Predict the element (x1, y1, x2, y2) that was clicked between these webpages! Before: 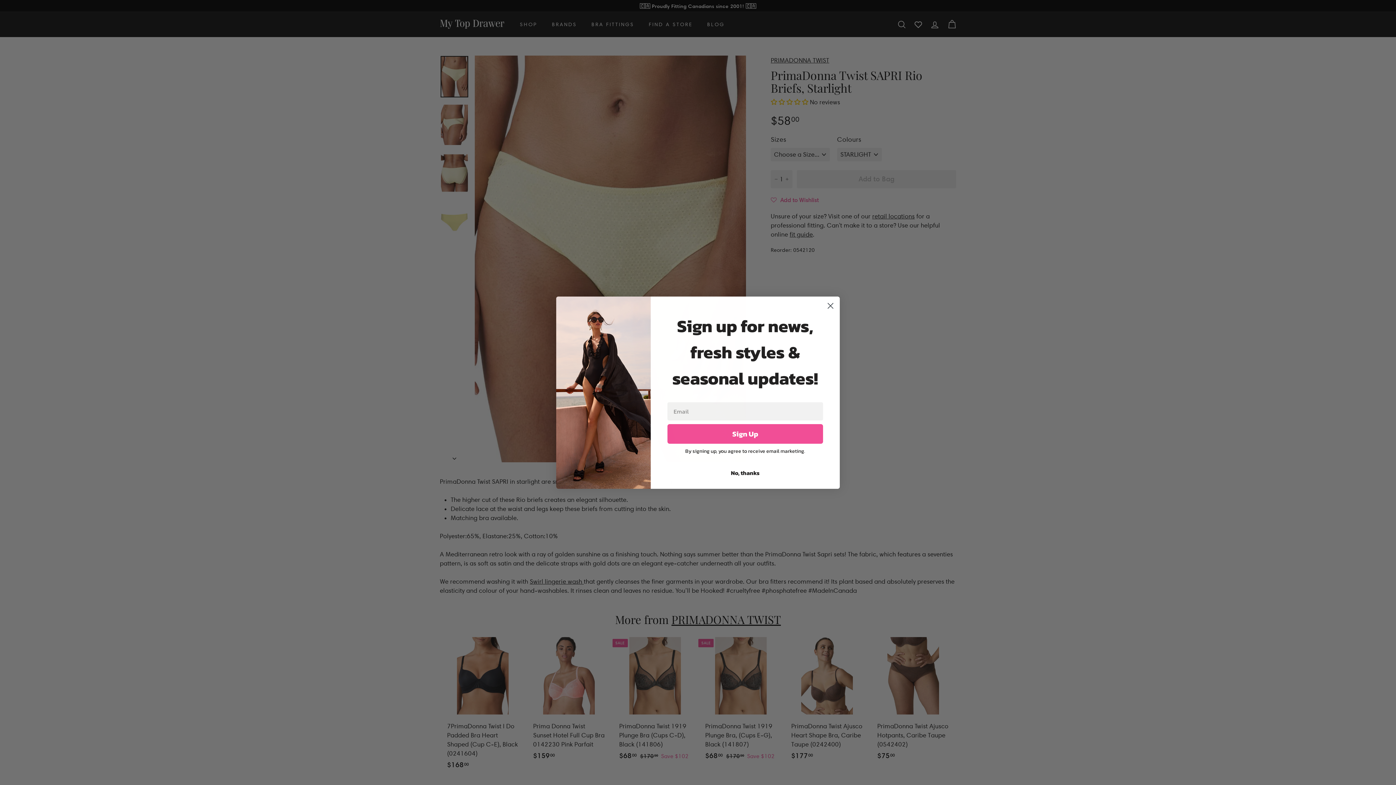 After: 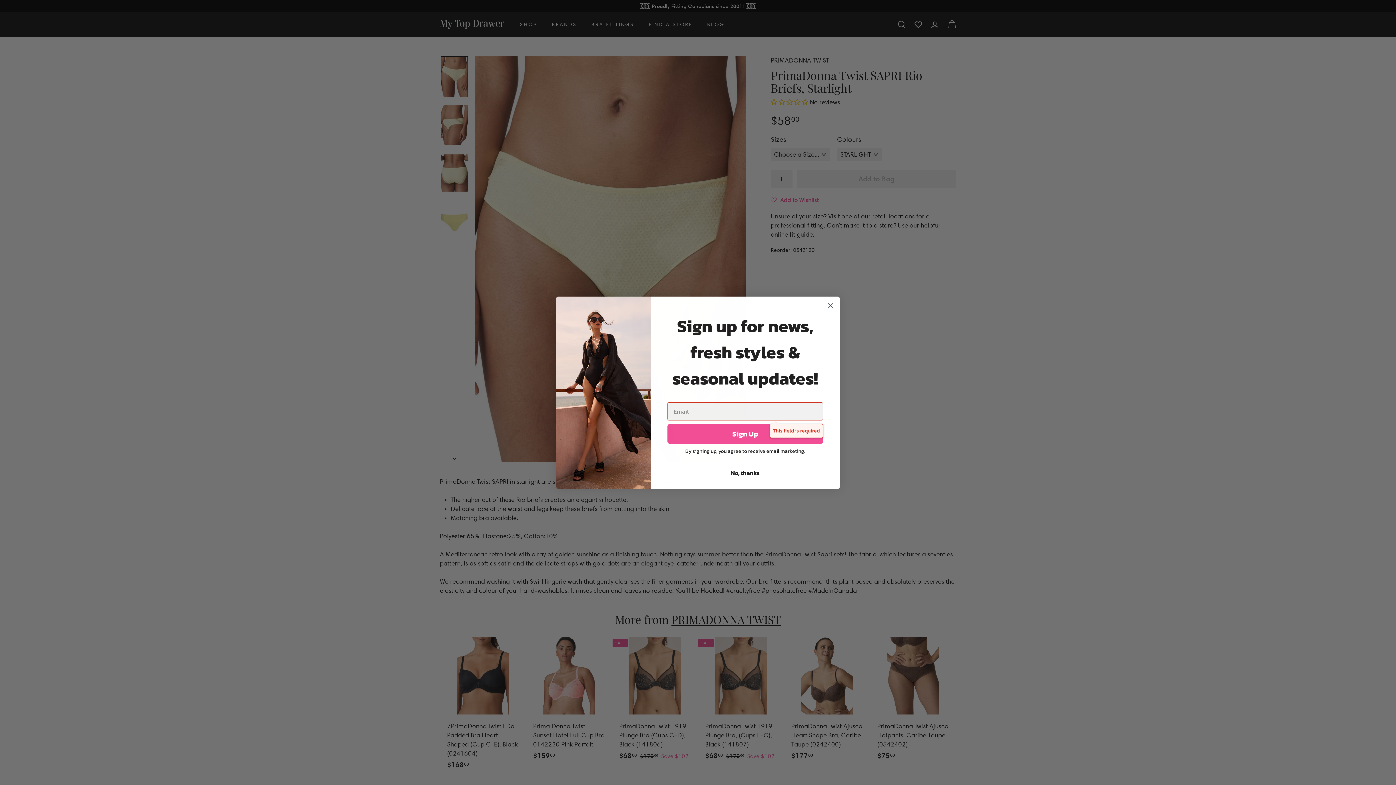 Action: label: Sign Up bbox: (667, 424, 823, 443)